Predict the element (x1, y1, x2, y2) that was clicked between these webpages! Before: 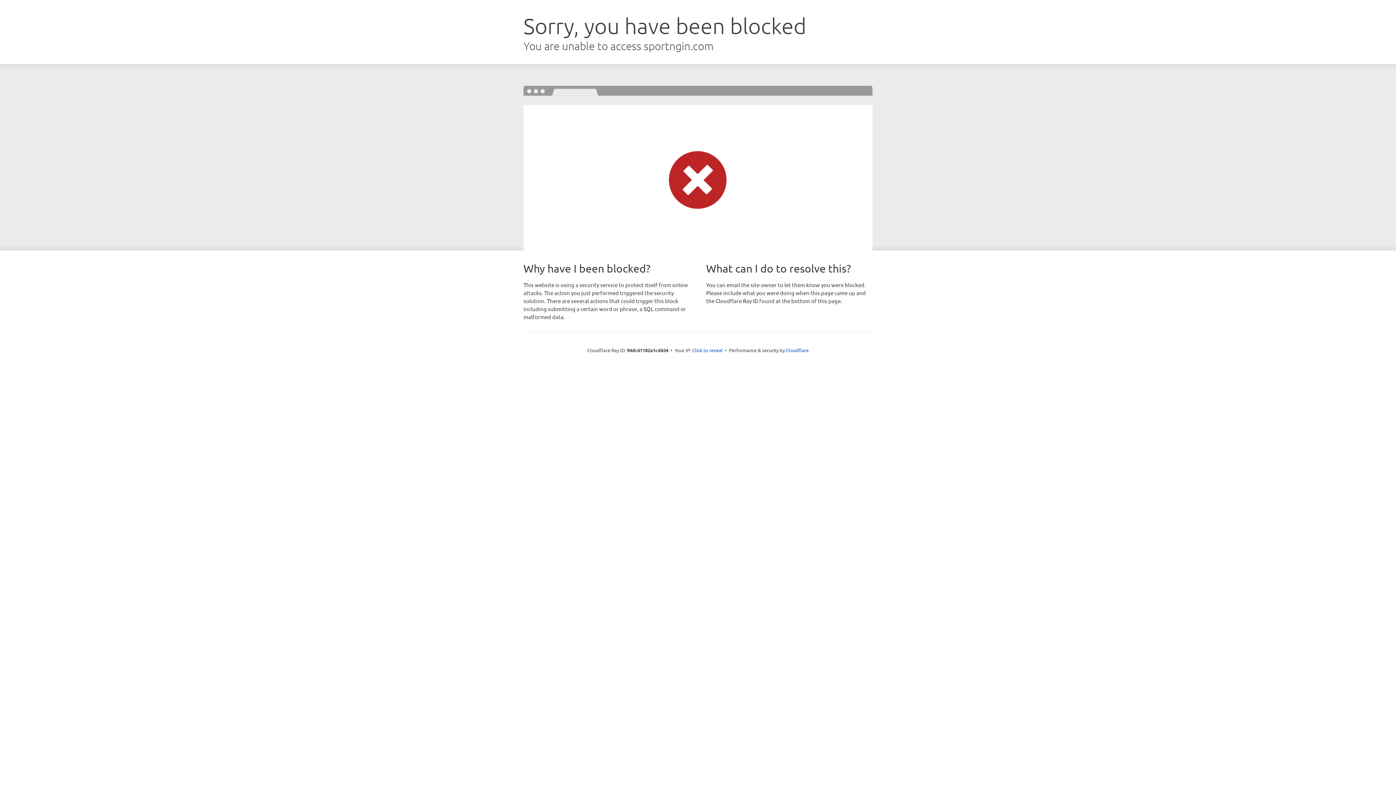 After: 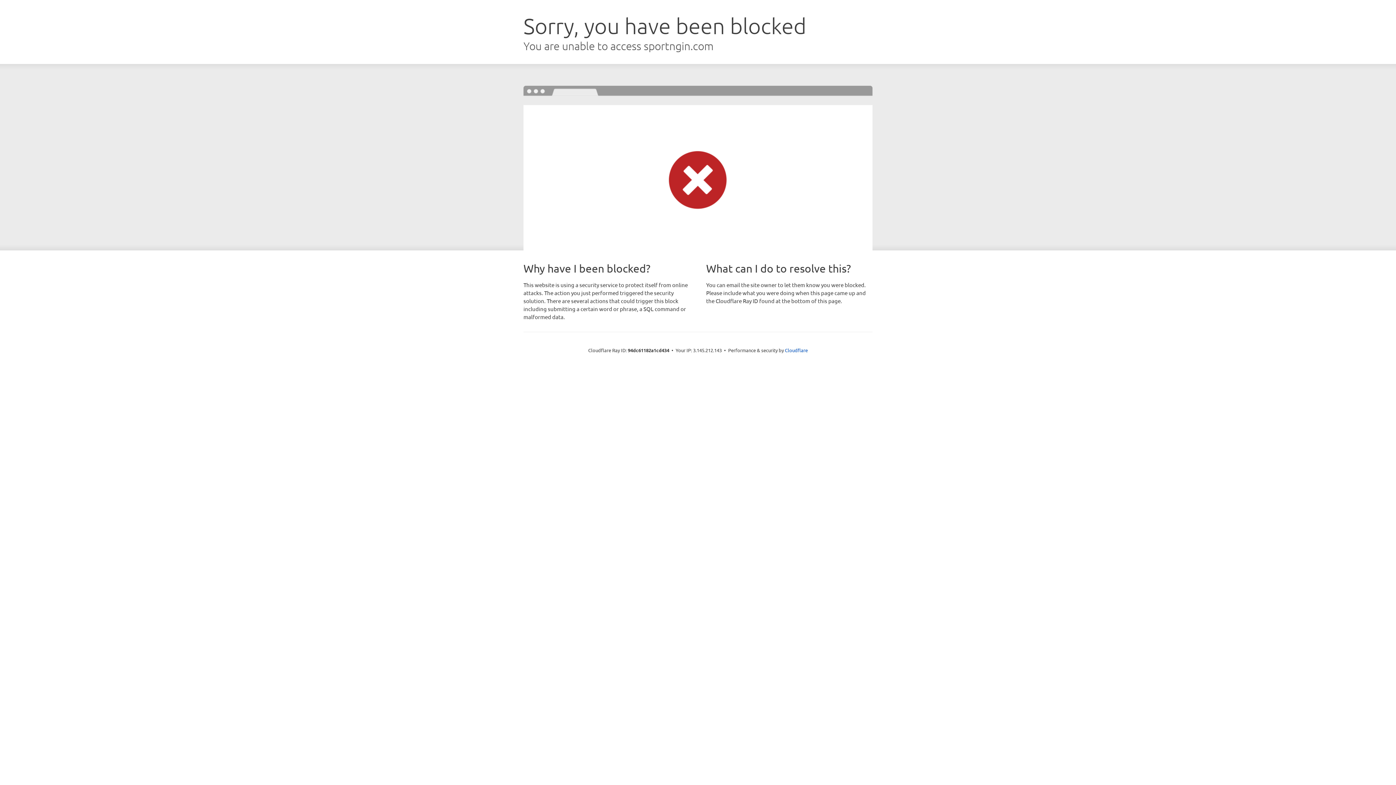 Action: bbox: (692, 346, 722, 353) label: Click to reveal